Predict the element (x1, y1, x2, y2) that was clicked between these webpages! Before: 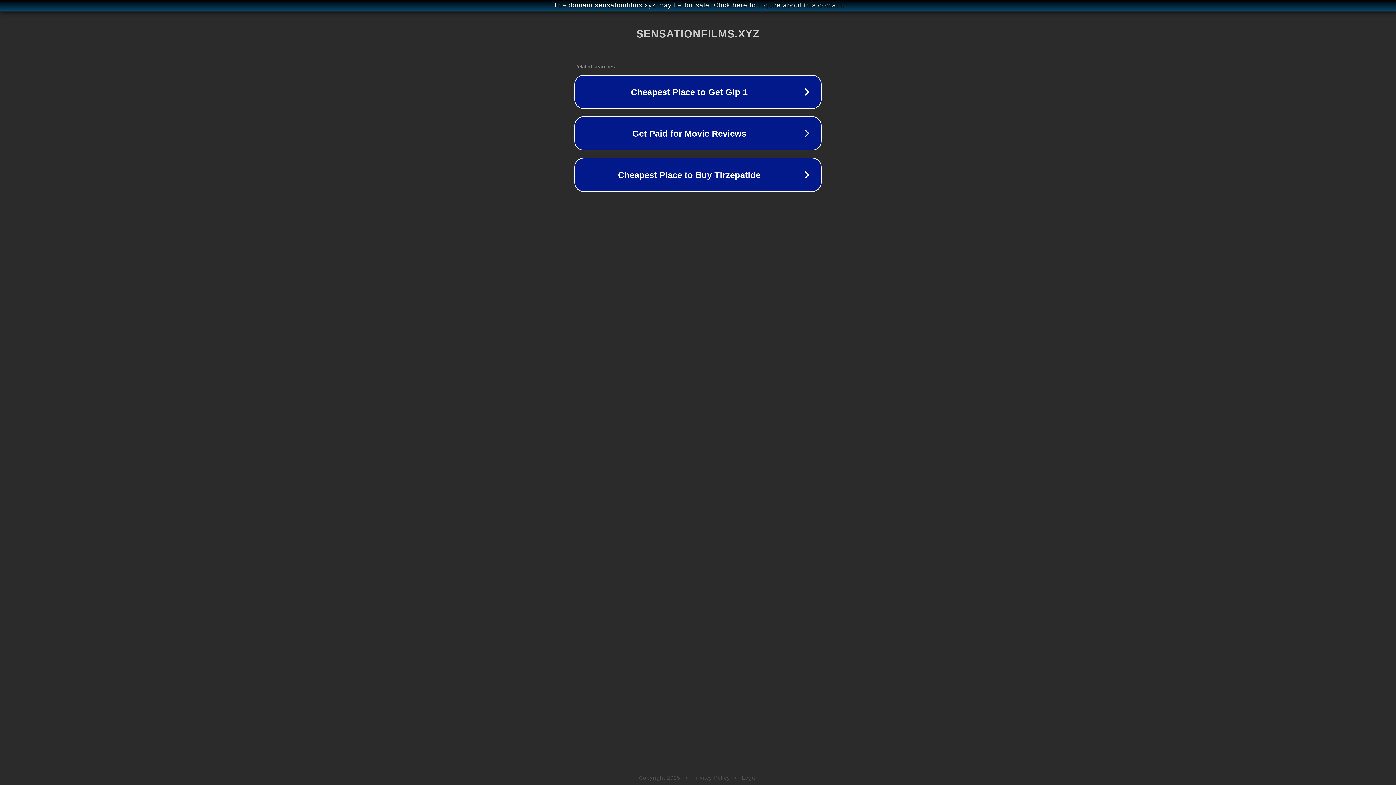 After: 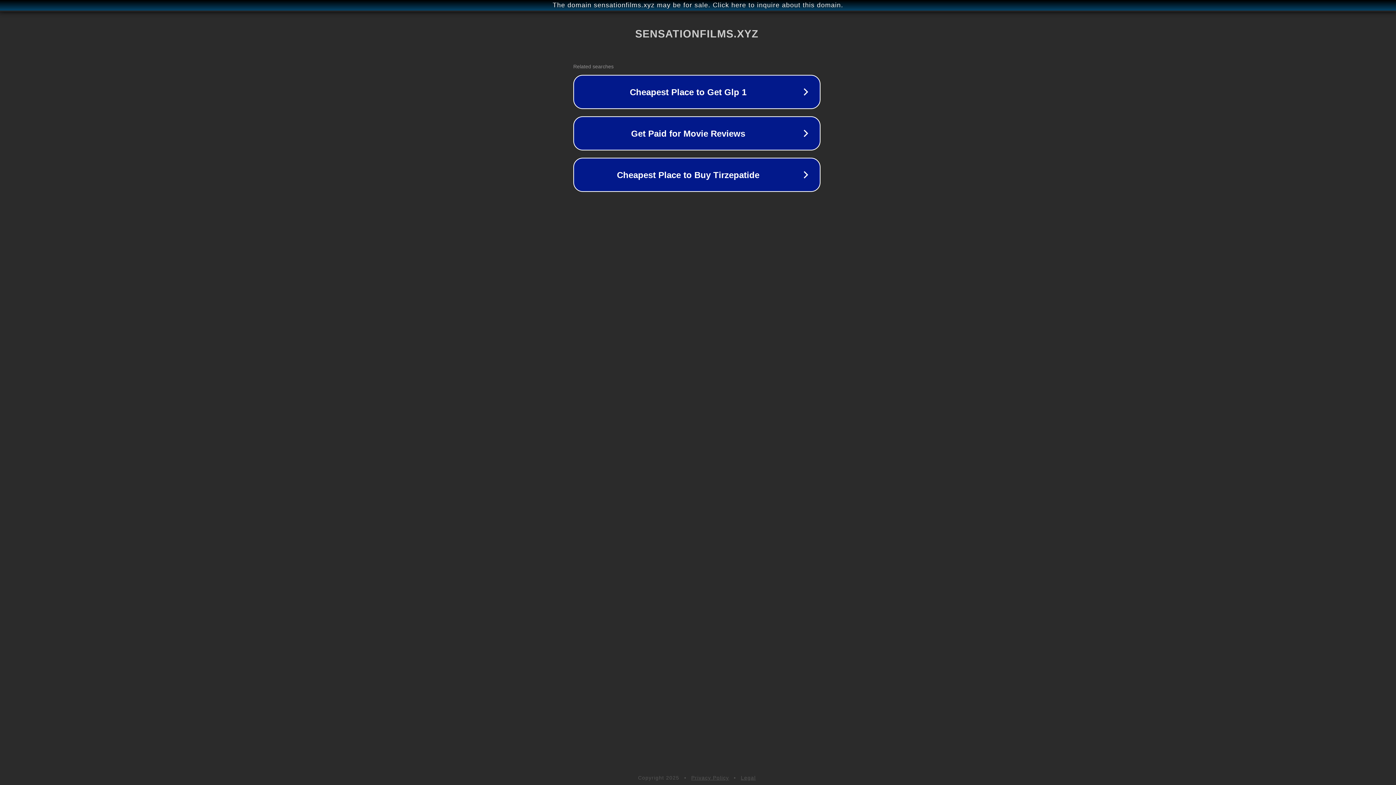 Action: bbox: (1, 1, 1397, 9) label: The domain sensationfilms.xyz may be for sale. Click here to inquire about this domain.